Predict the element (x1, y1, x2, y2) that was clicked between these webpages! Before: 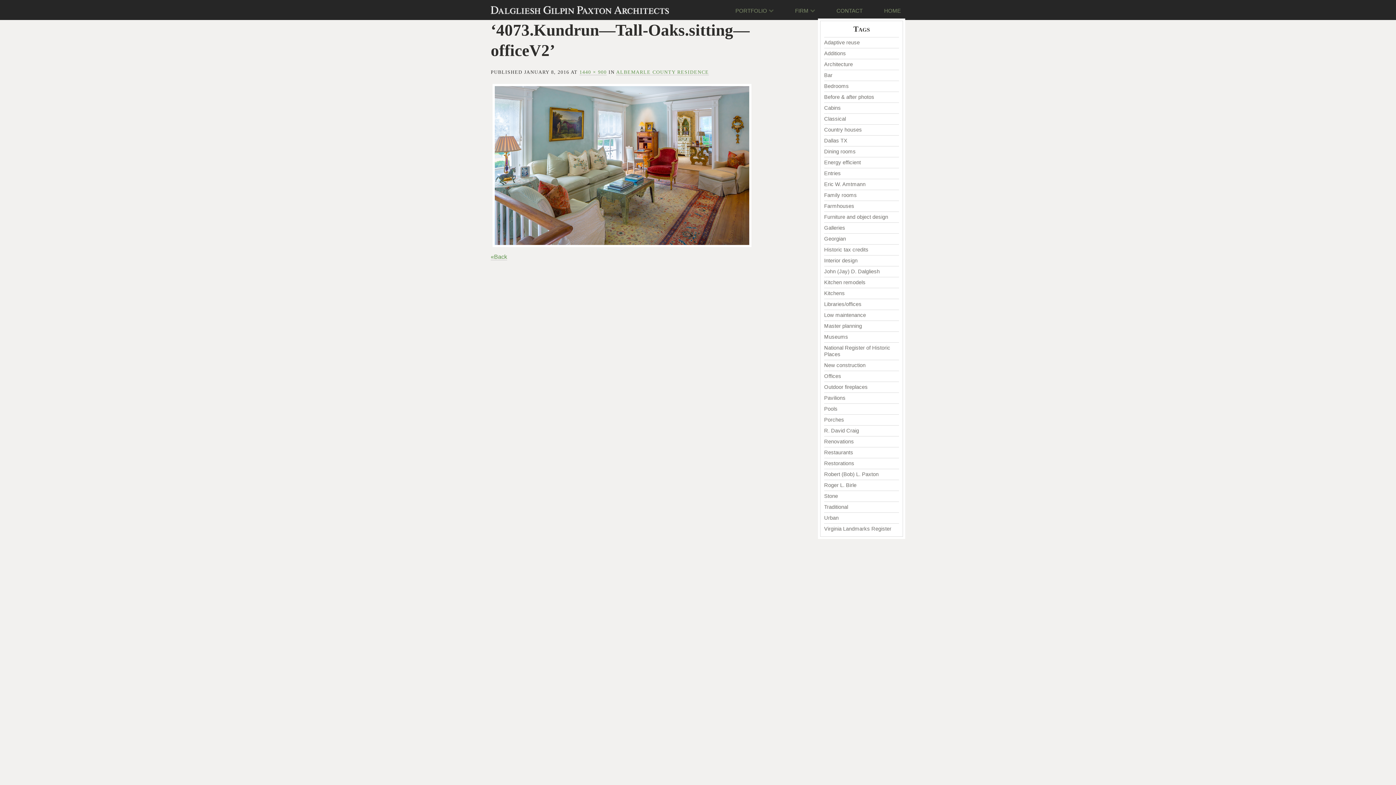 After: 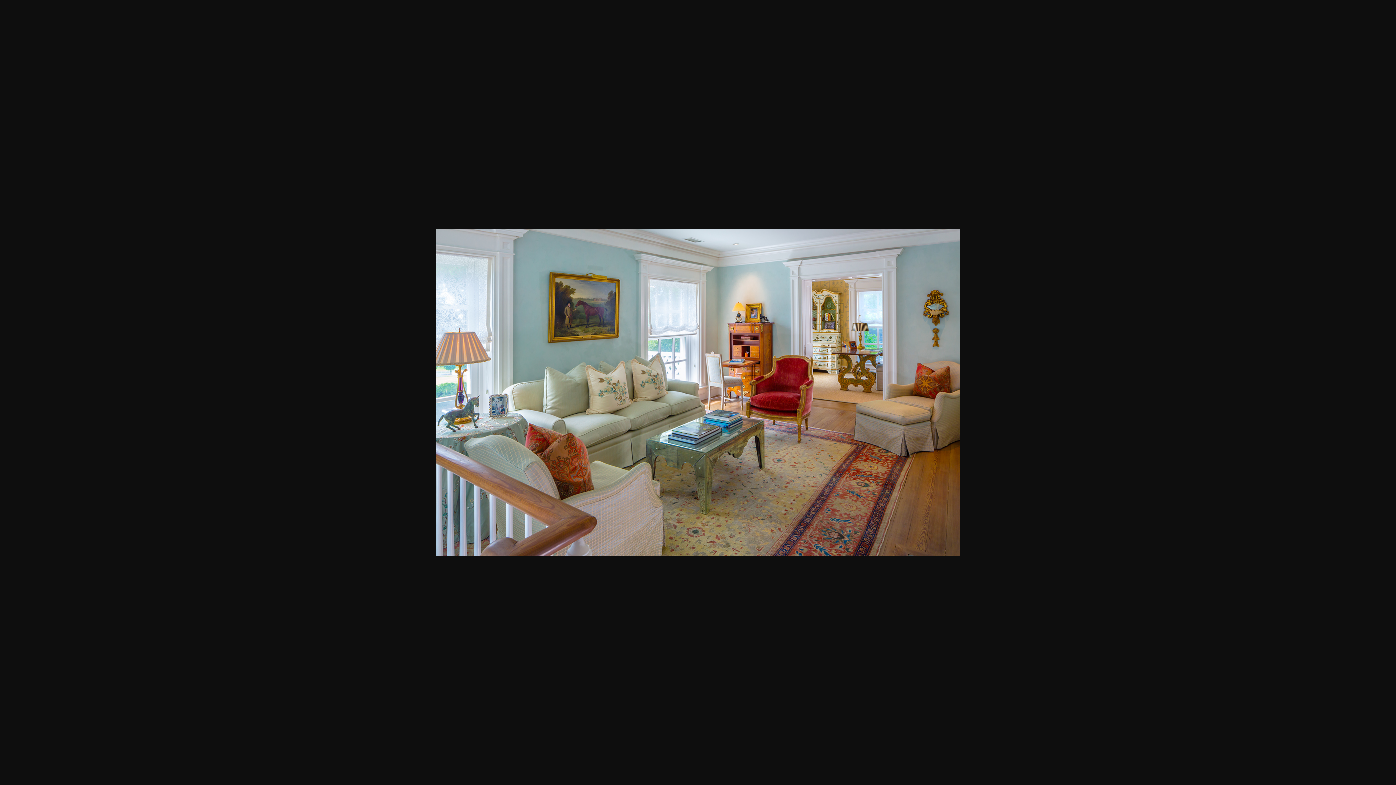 Action: bbox: (490, 84, 803, 247)